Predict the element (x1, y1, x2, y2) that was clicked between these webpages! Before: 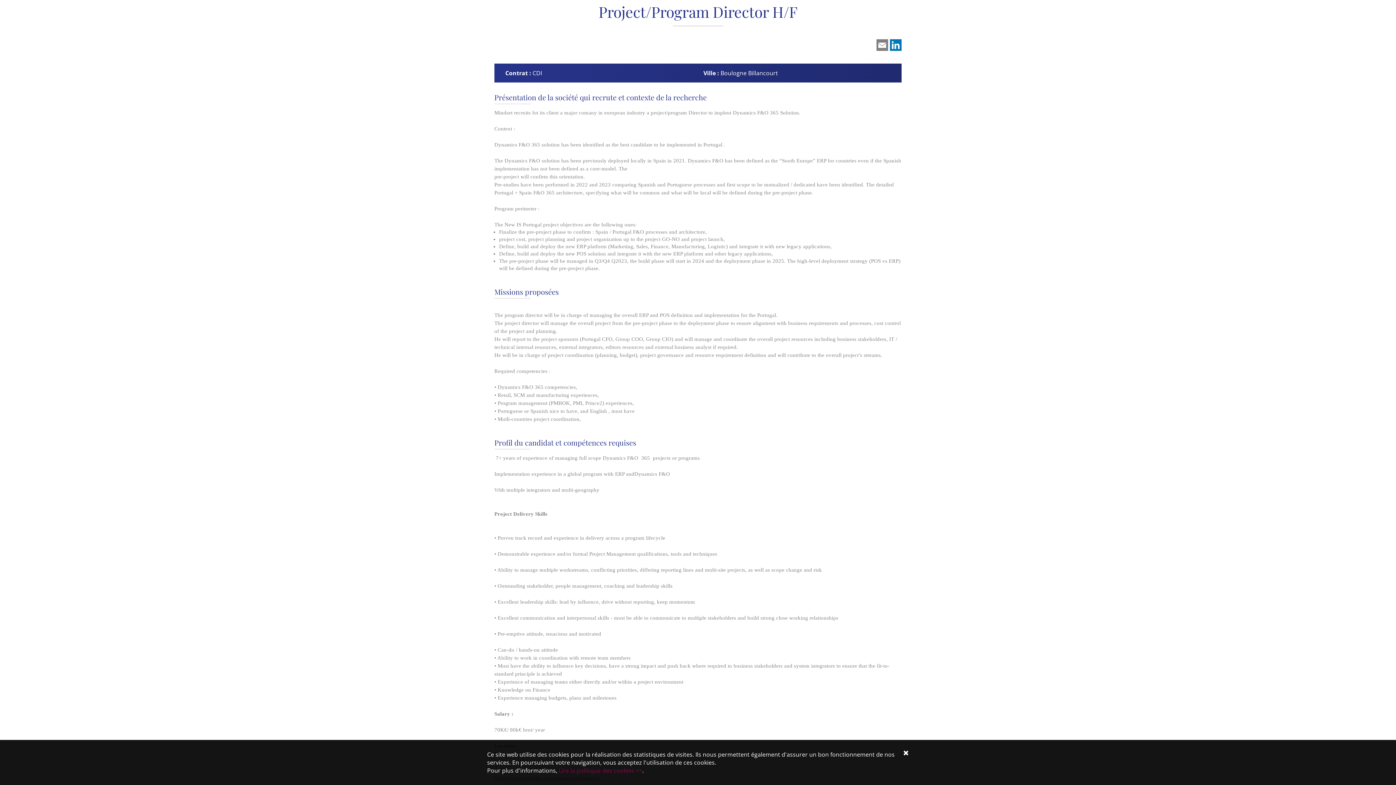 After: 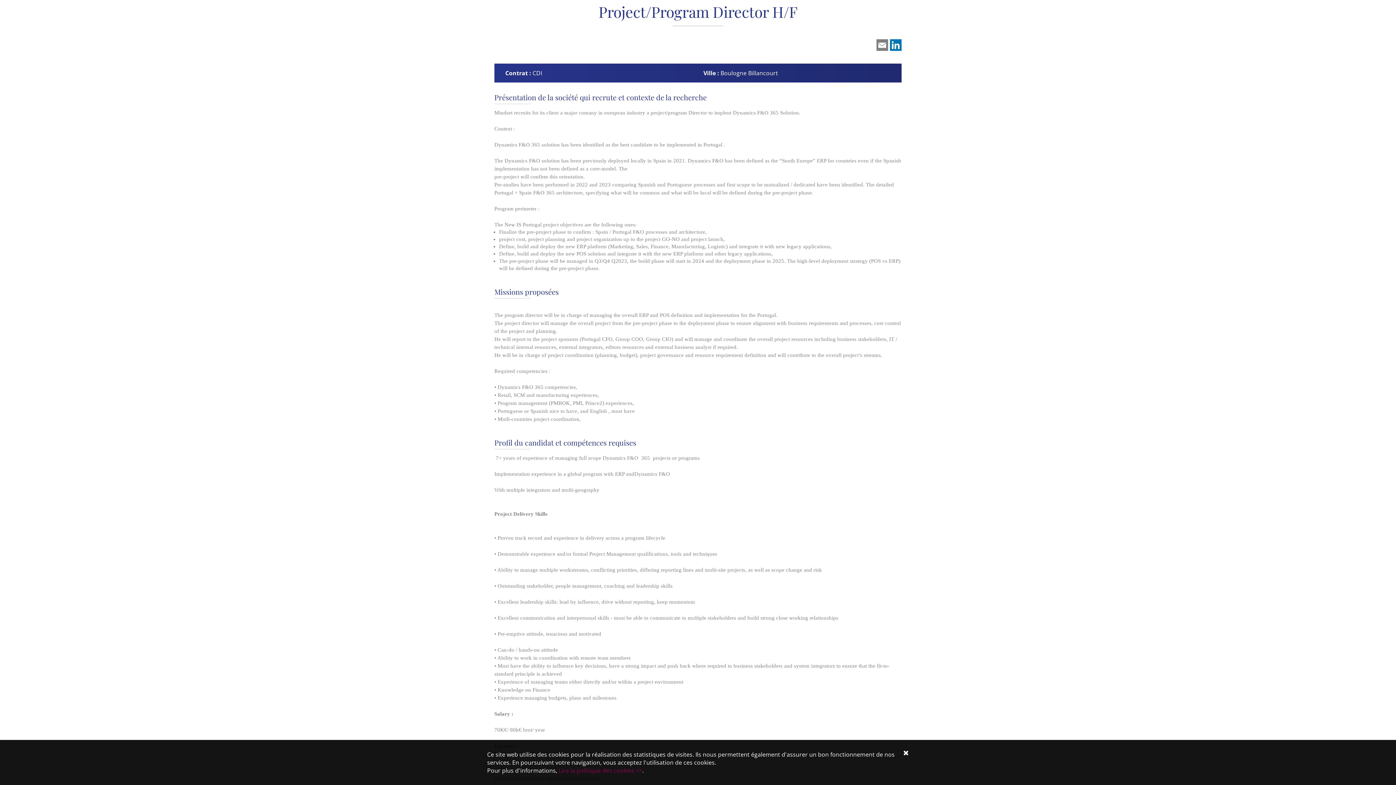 Action: bbox: (876, 39, 888, 50)